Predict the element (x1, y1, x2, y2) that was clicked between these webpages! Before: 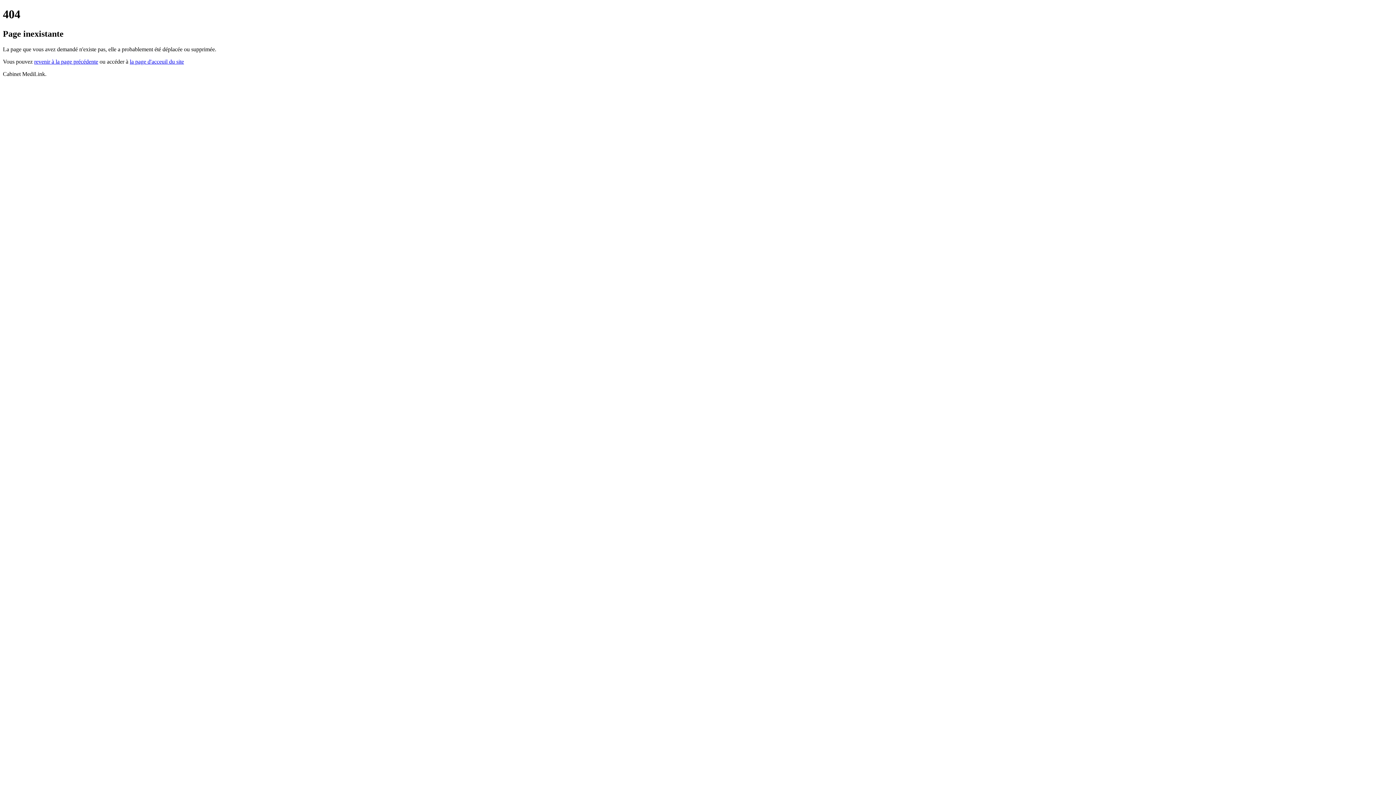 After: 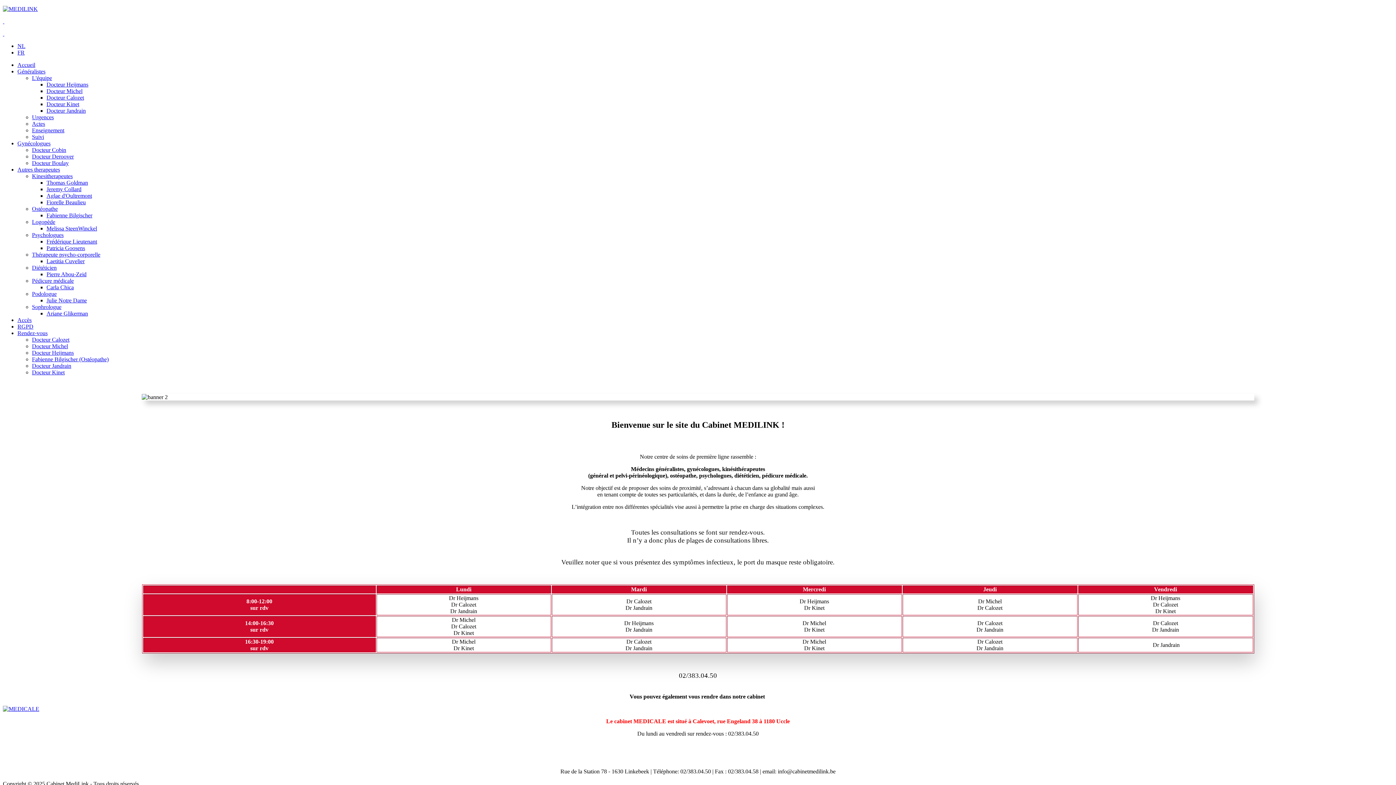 Action: bbox: (129, 58, 184, 64) label: la page d'acceuil du site